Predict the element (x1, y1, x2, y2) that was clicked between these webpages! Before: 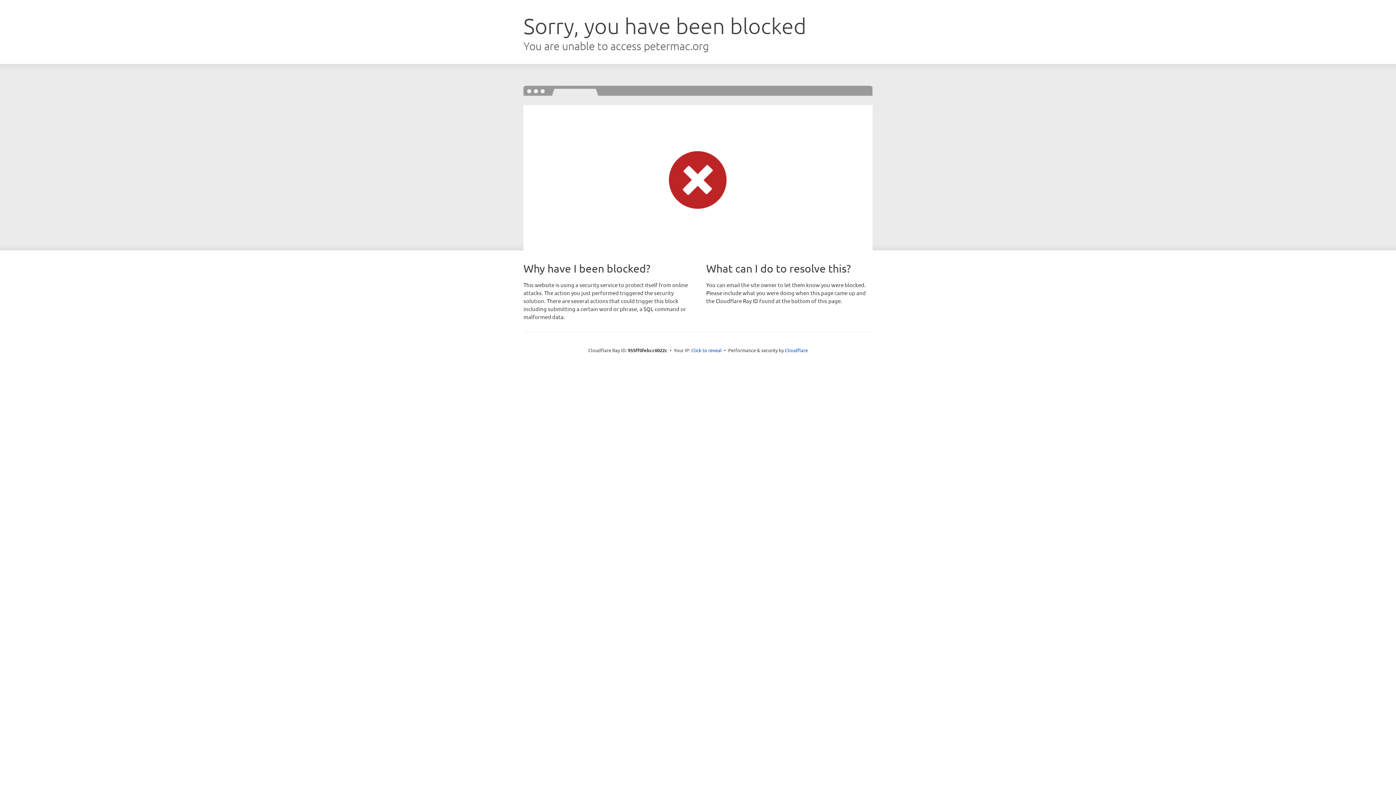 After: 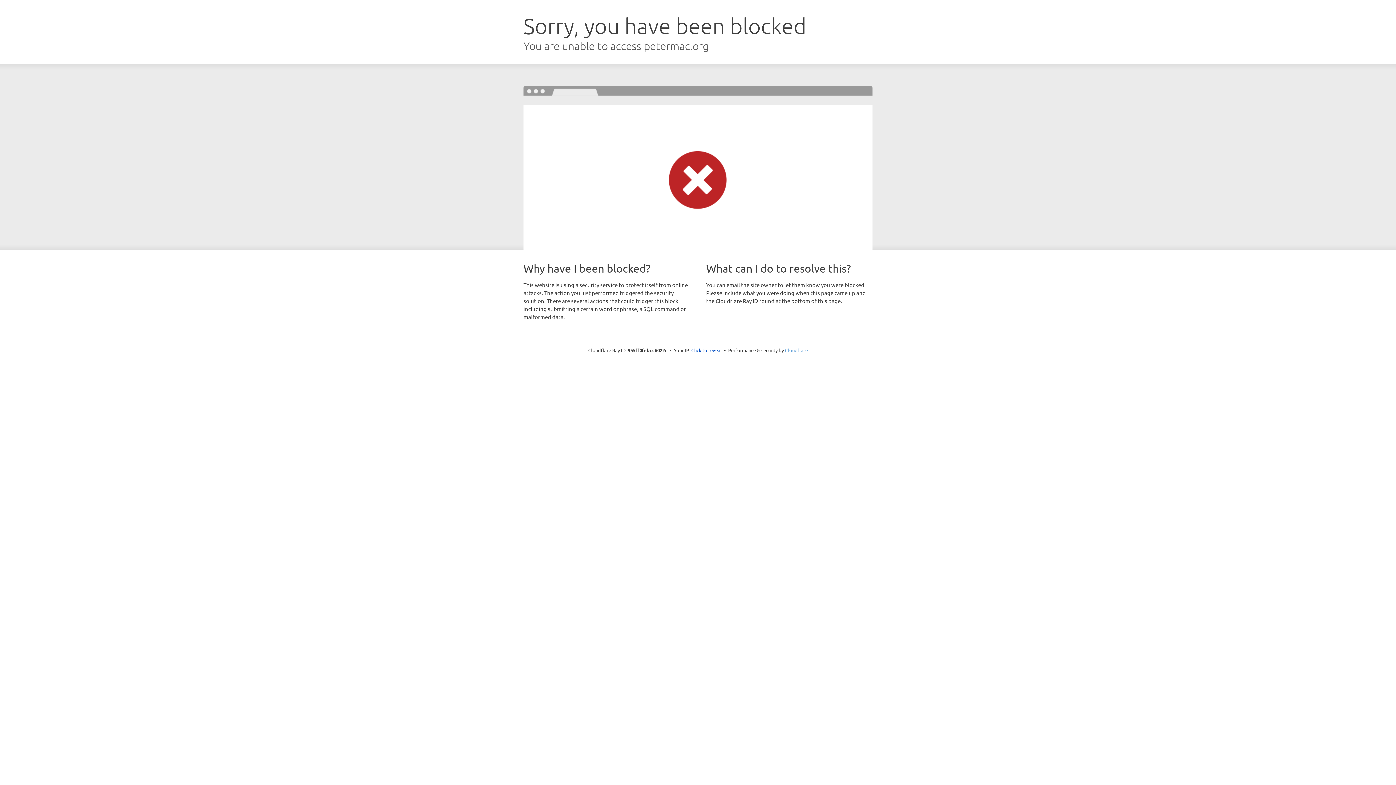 Action: label: Cloudflare bbox: (785, 347, 808, 353)